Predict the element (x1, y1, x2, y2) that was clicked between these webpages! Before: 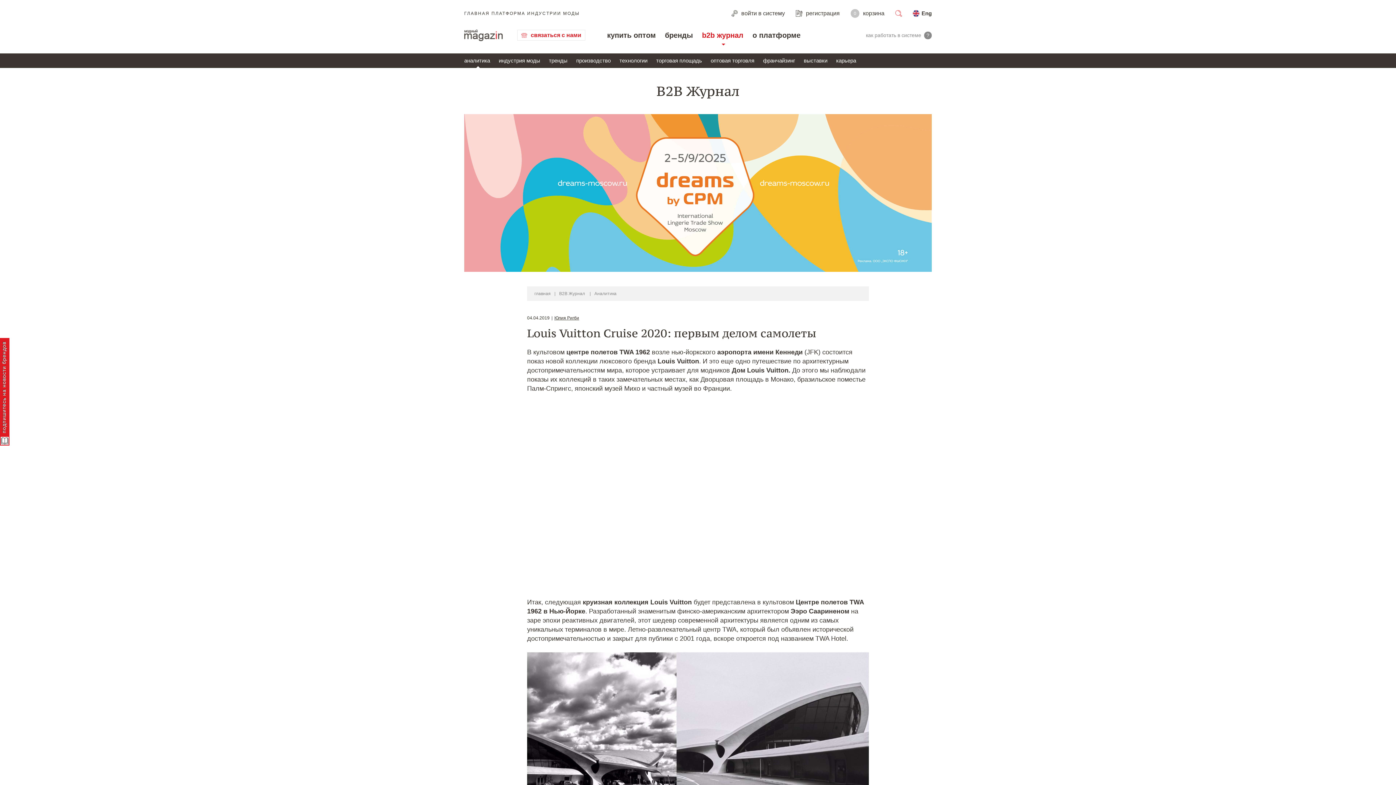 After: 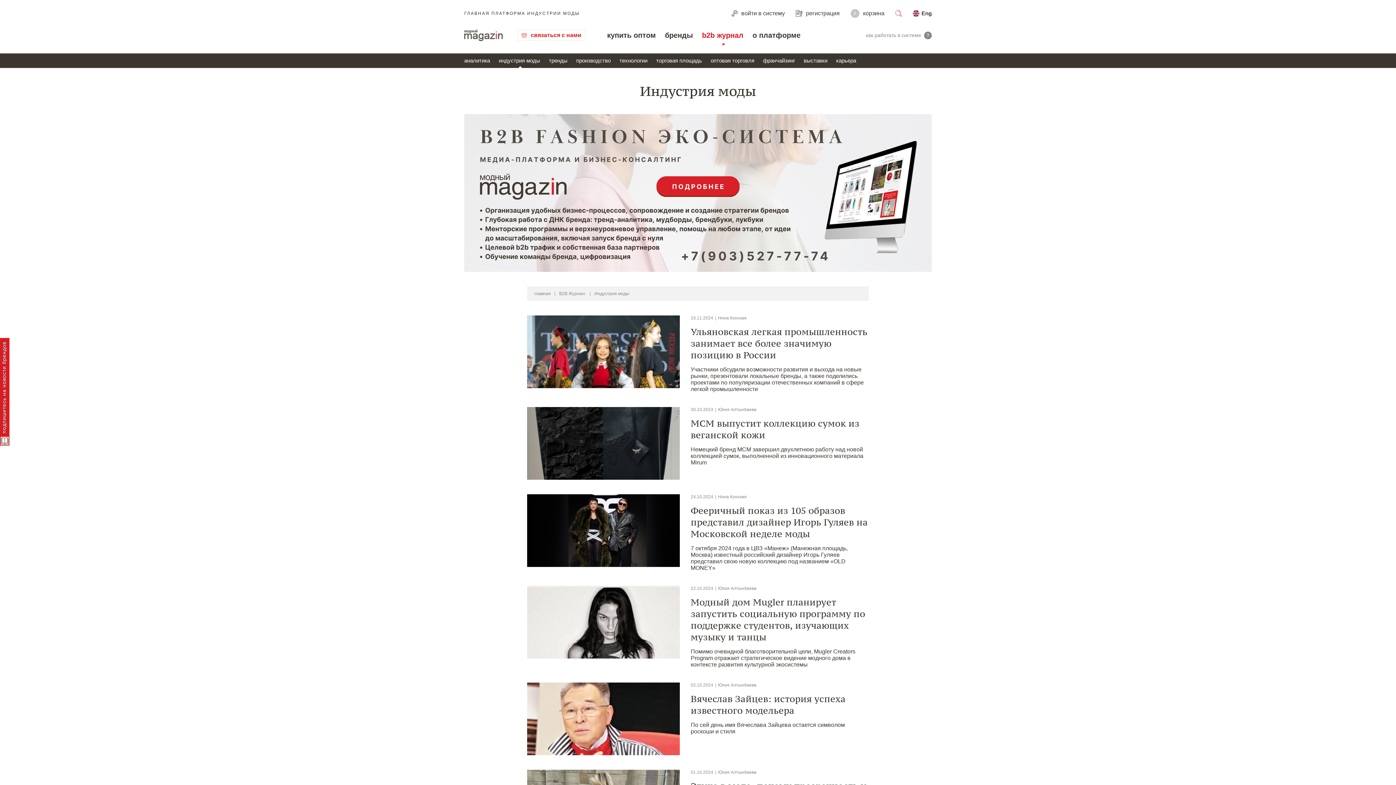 Action: bbox: (498, 53, 540, 68) label: индустрия моды